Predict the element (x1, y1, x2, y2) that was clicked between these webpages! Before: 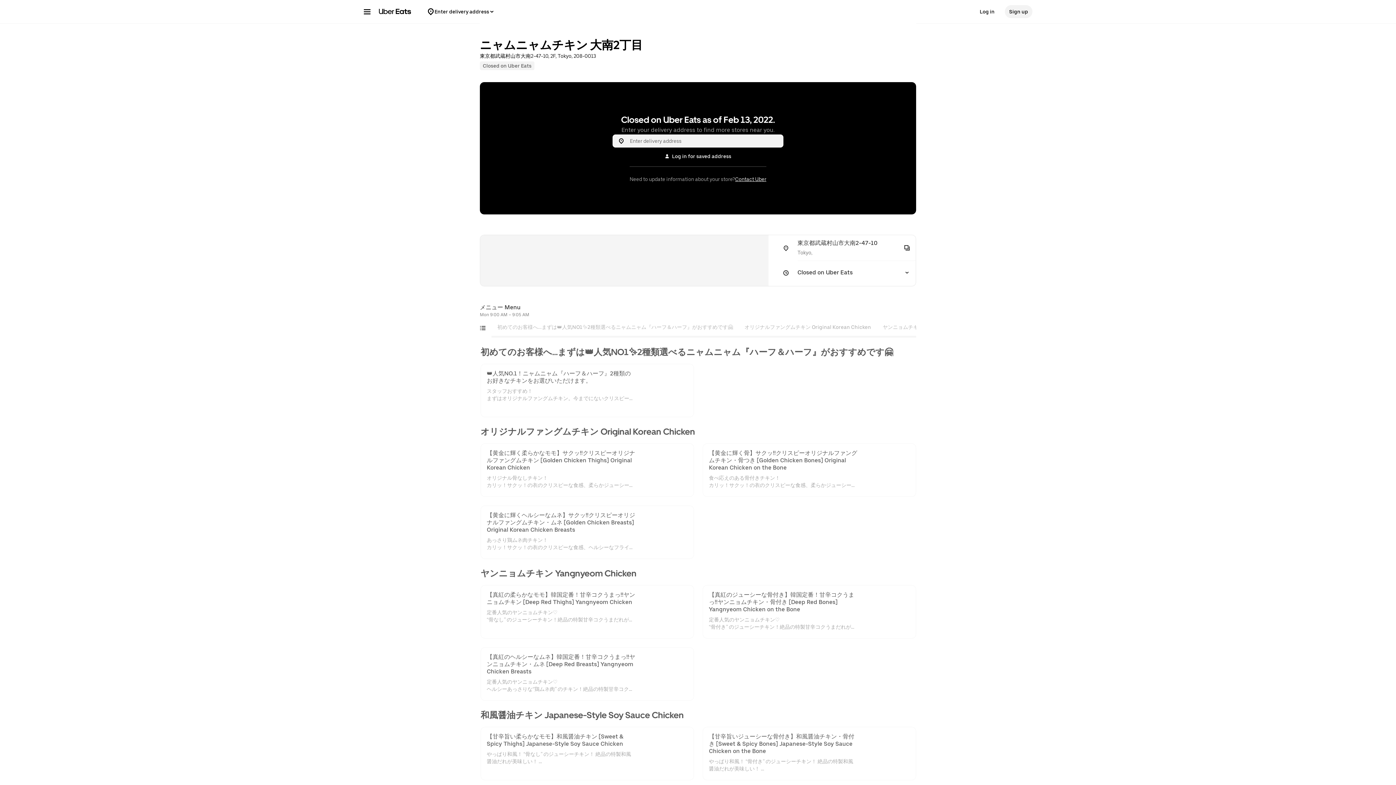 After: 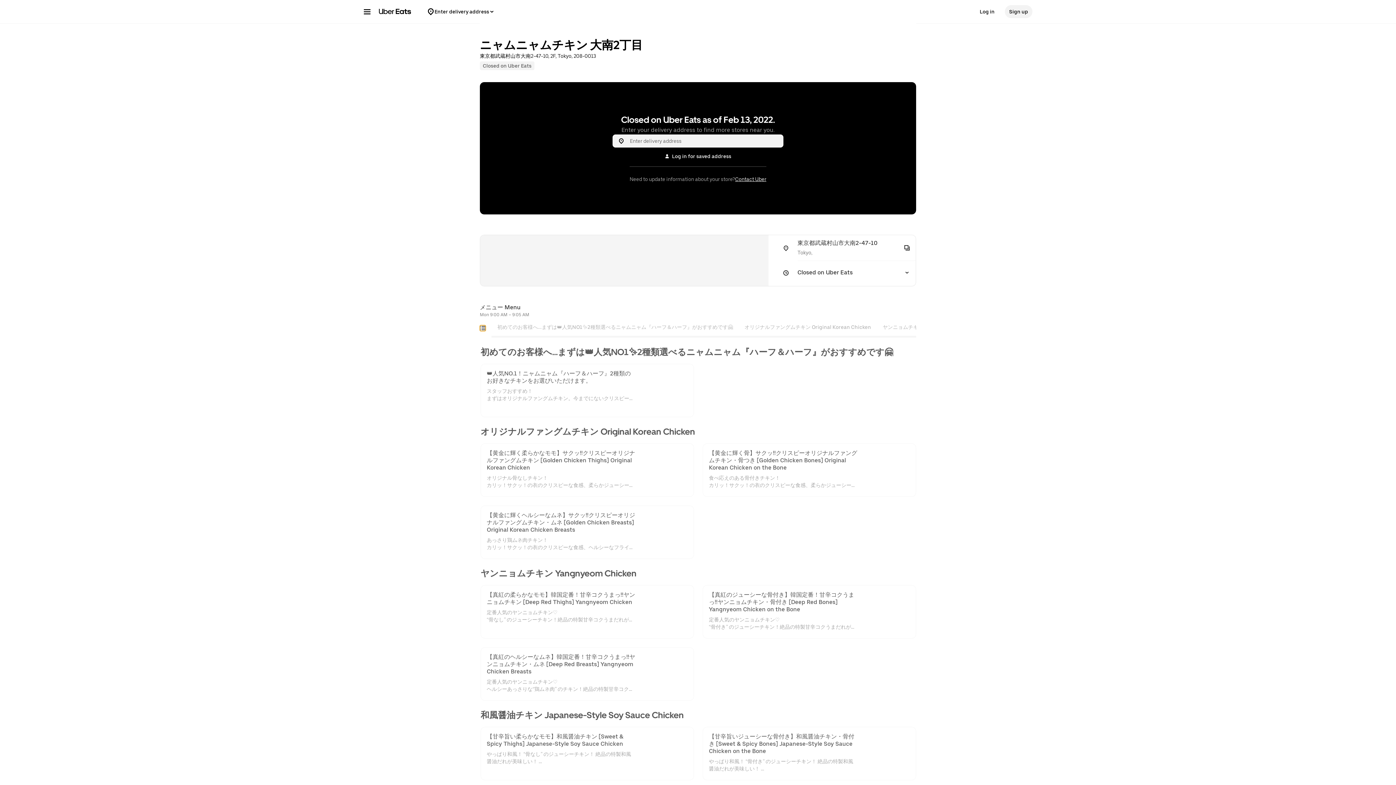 Action: bbox: (480, 325, 485, 331)